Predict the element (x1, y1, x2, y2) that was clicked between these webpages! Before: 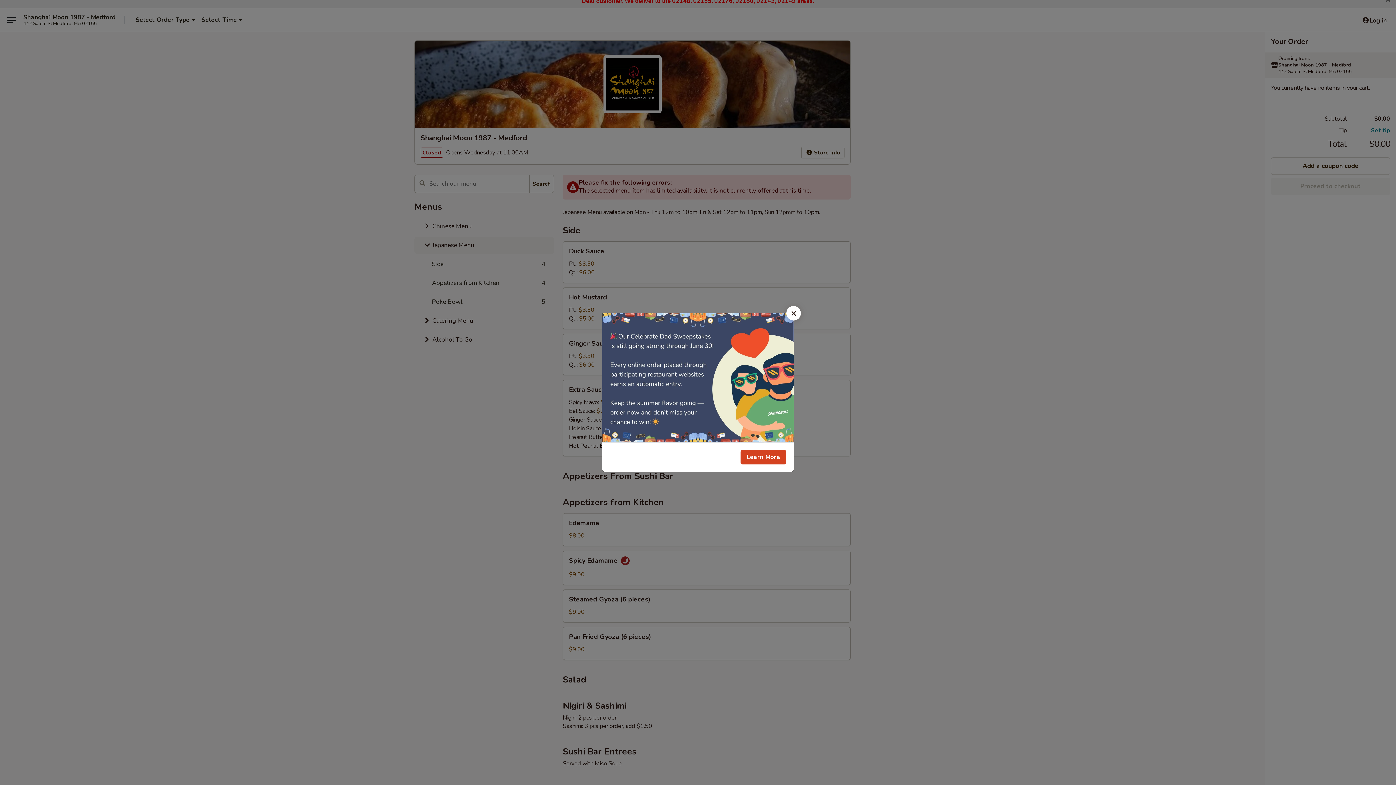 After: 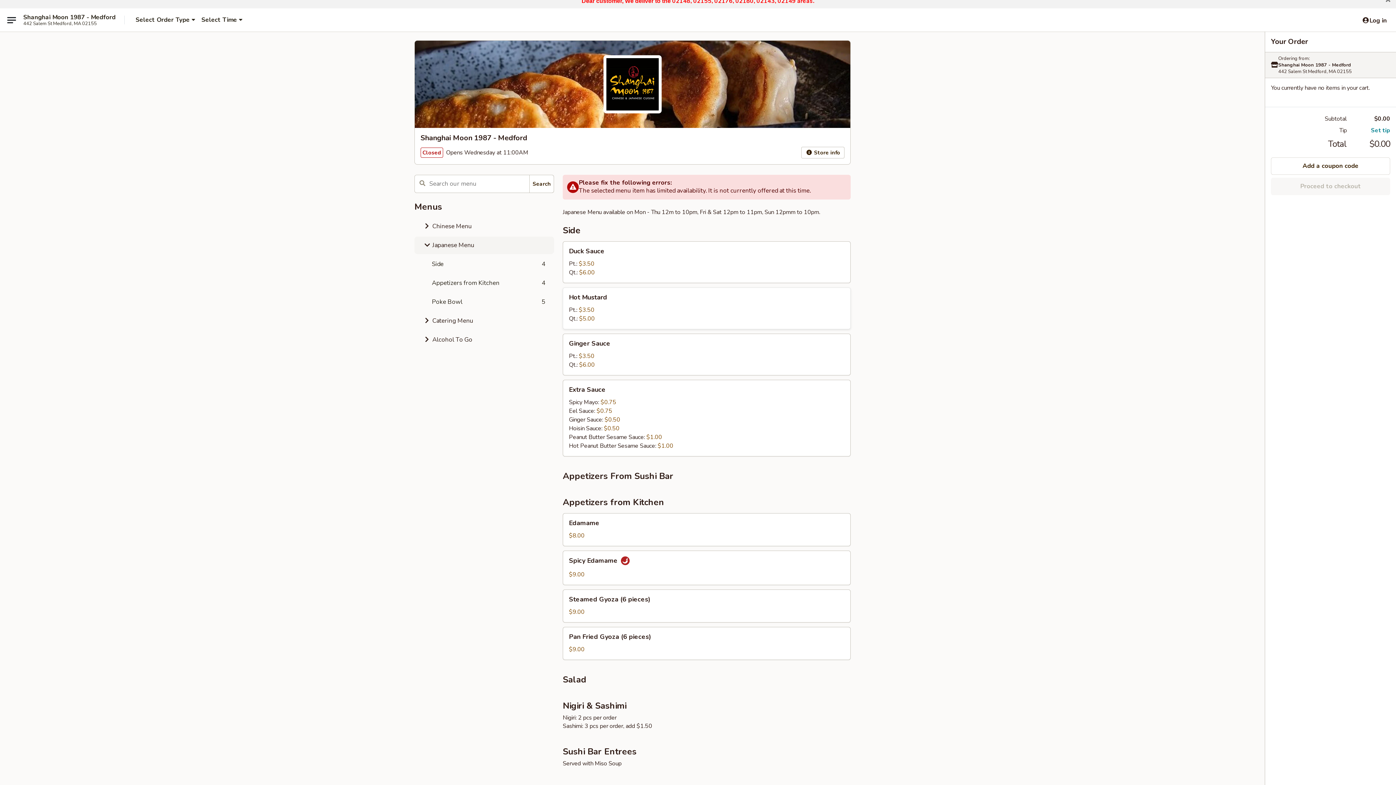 Action: label: Close bbox: (786, 306, 801, 320)